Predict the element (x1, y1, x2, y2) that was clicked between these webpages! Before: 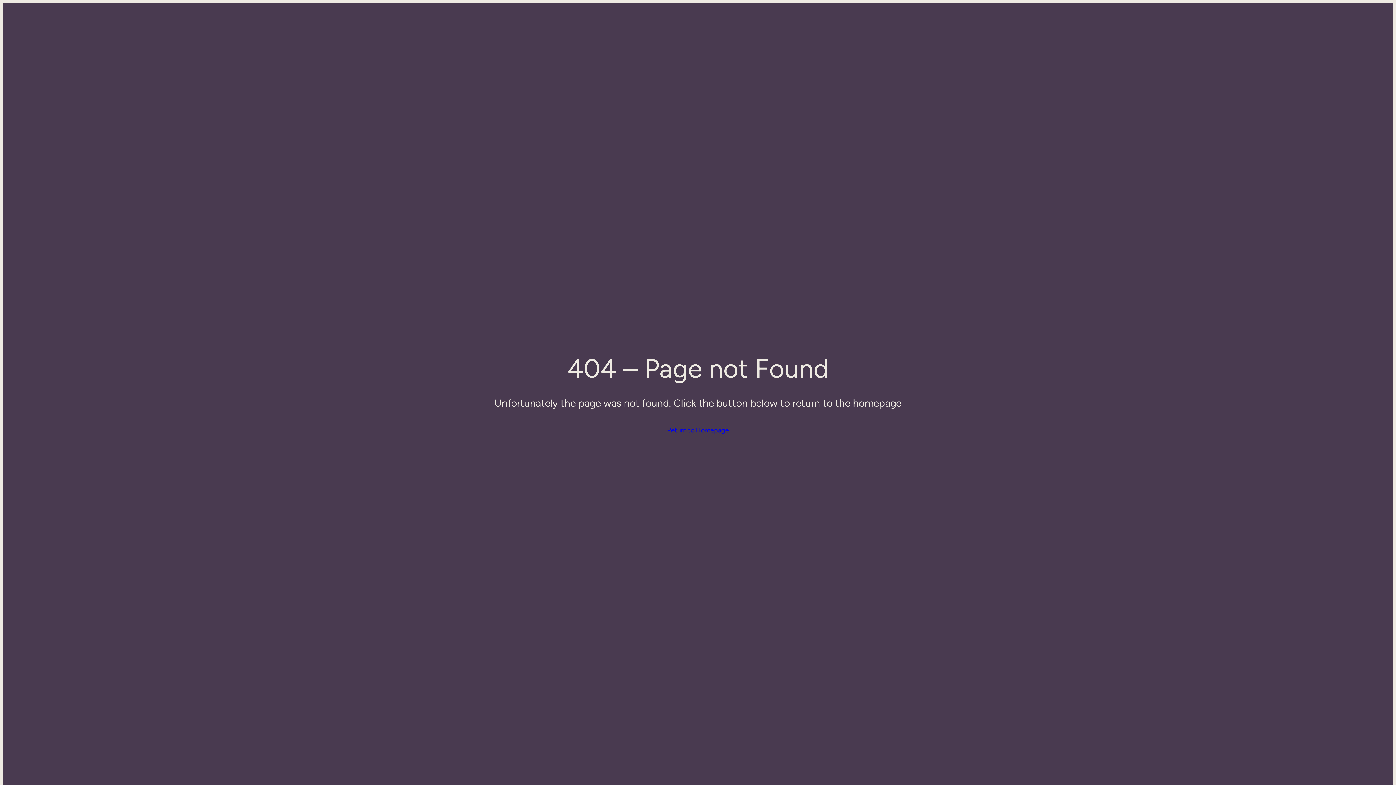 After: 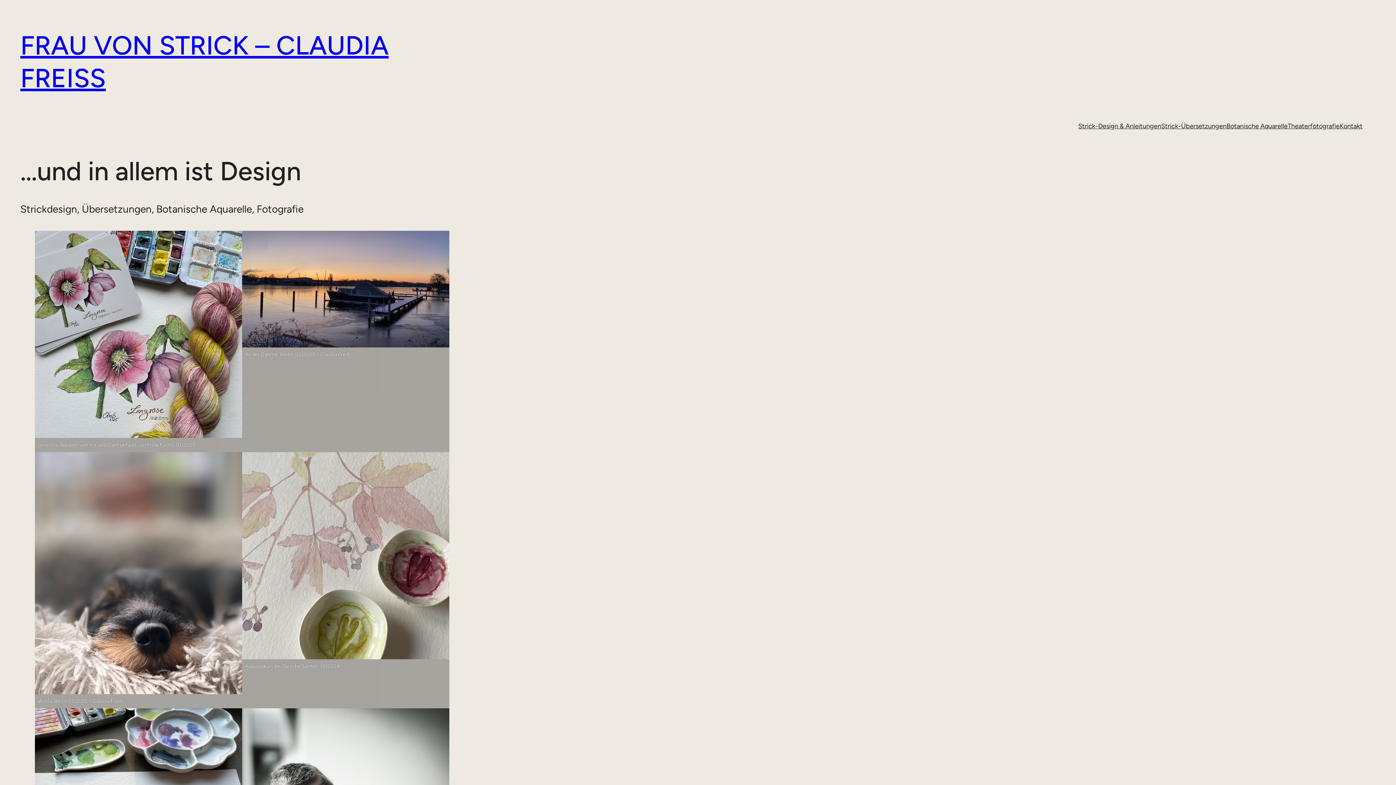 Action: bbox: (667, 424, 729, 435) label: Return to Homepage